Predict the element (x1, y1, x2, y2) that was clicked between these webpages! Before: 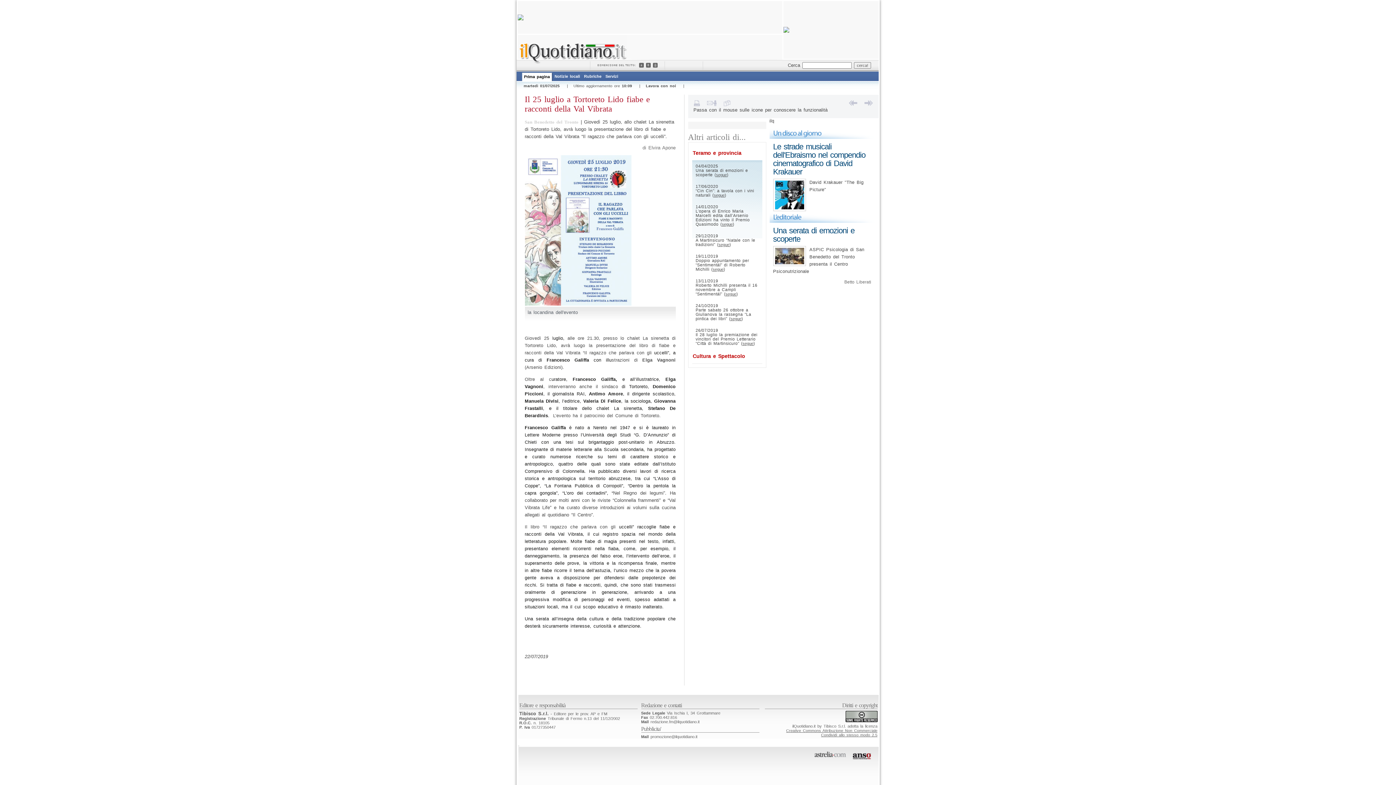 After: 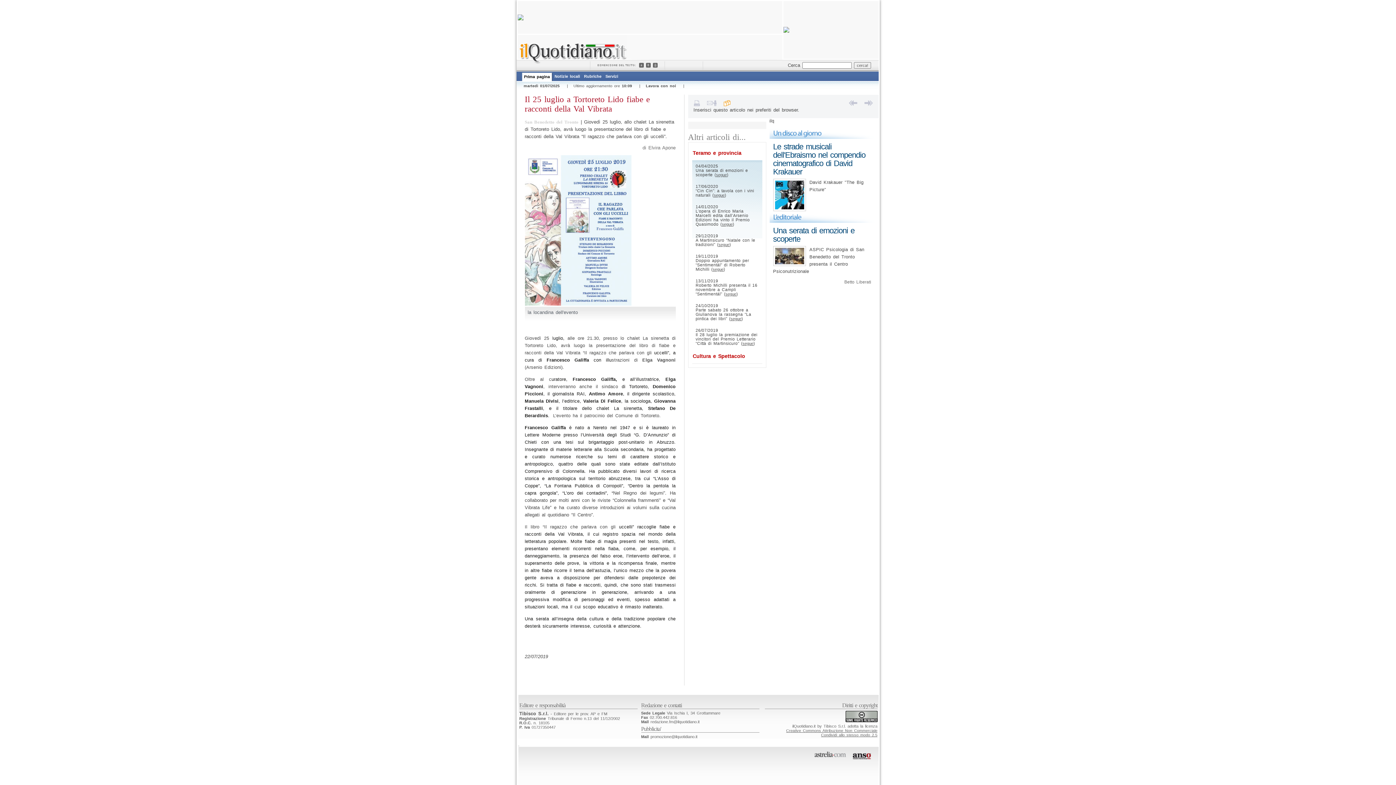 Action: bbox: (723, 102, 730, 107)